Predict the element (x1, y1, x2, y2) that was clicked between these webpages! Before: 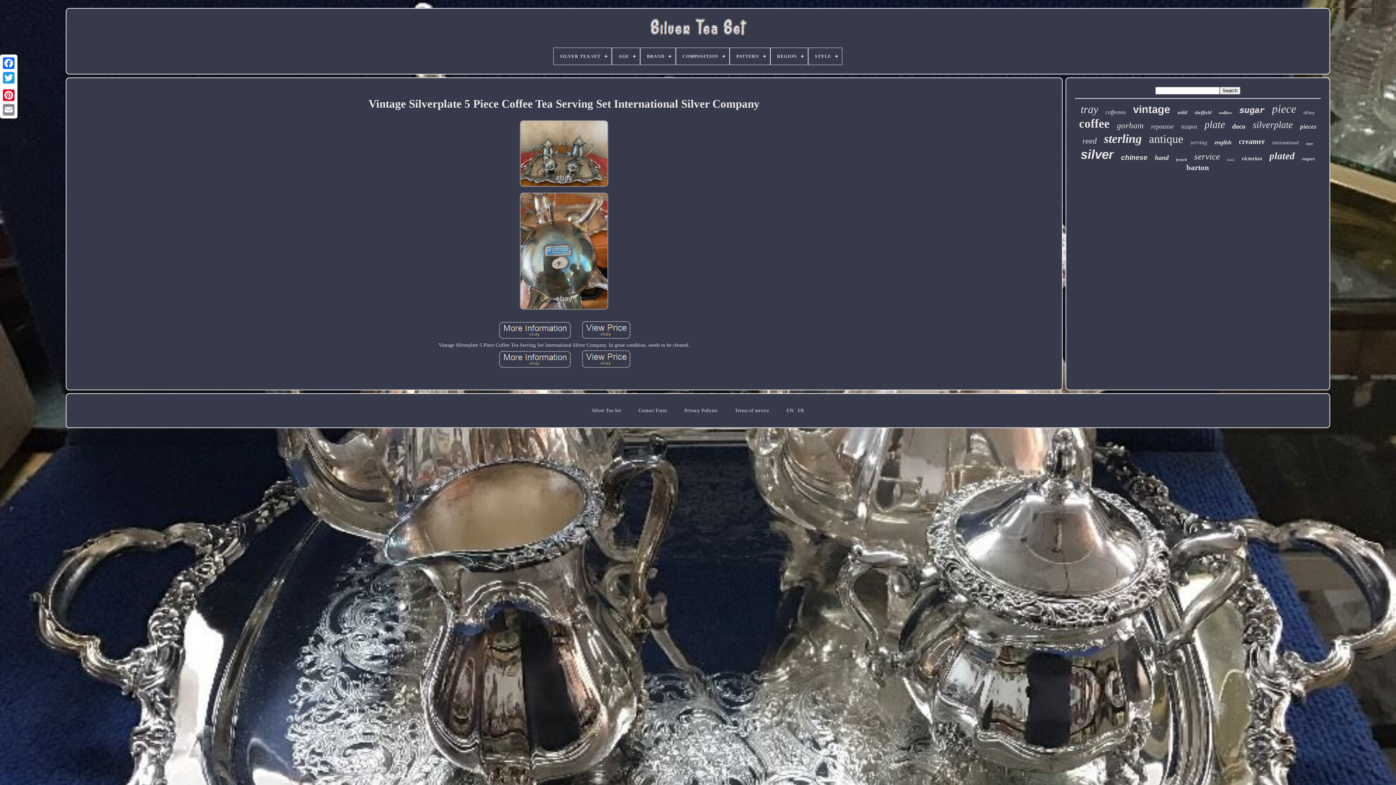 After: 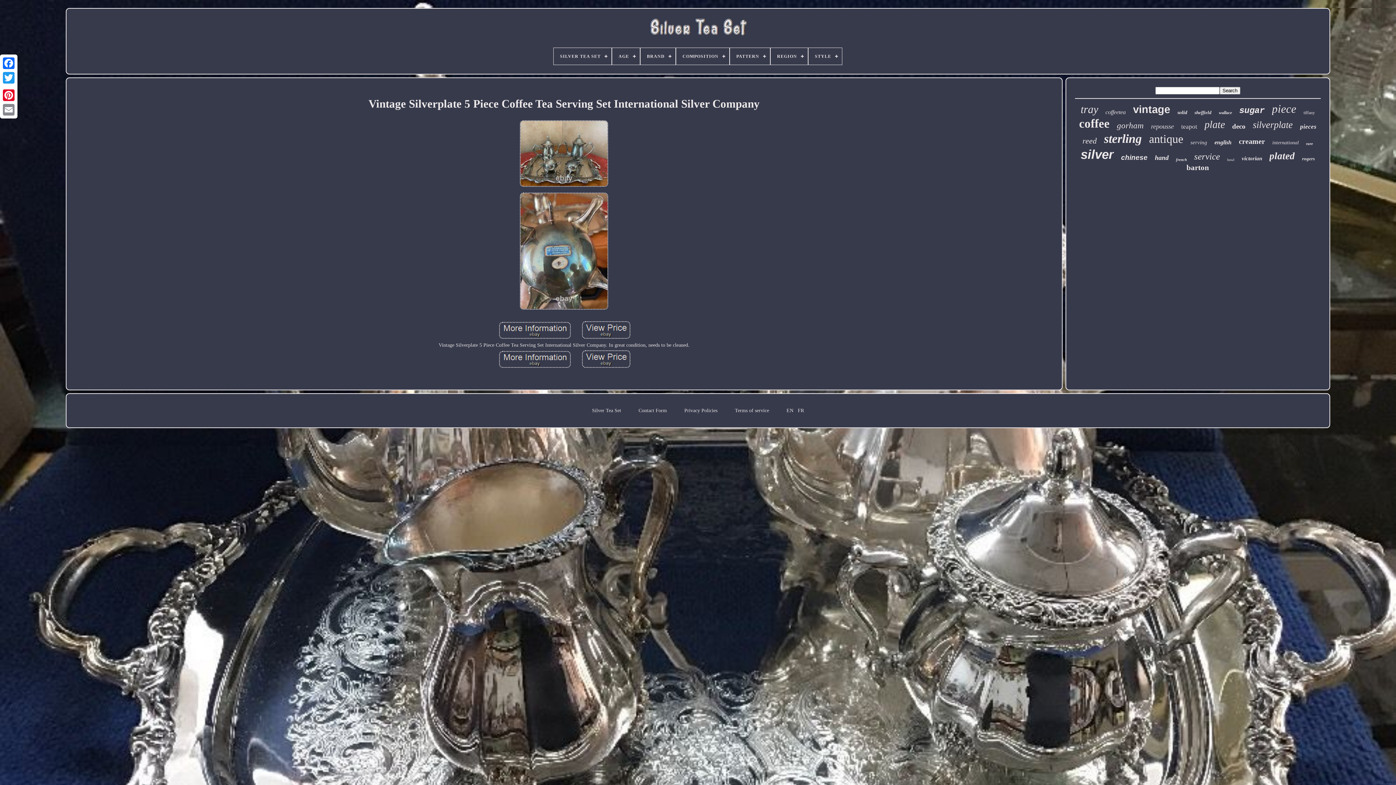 Action: bbox: (579, 348, 632, 371)